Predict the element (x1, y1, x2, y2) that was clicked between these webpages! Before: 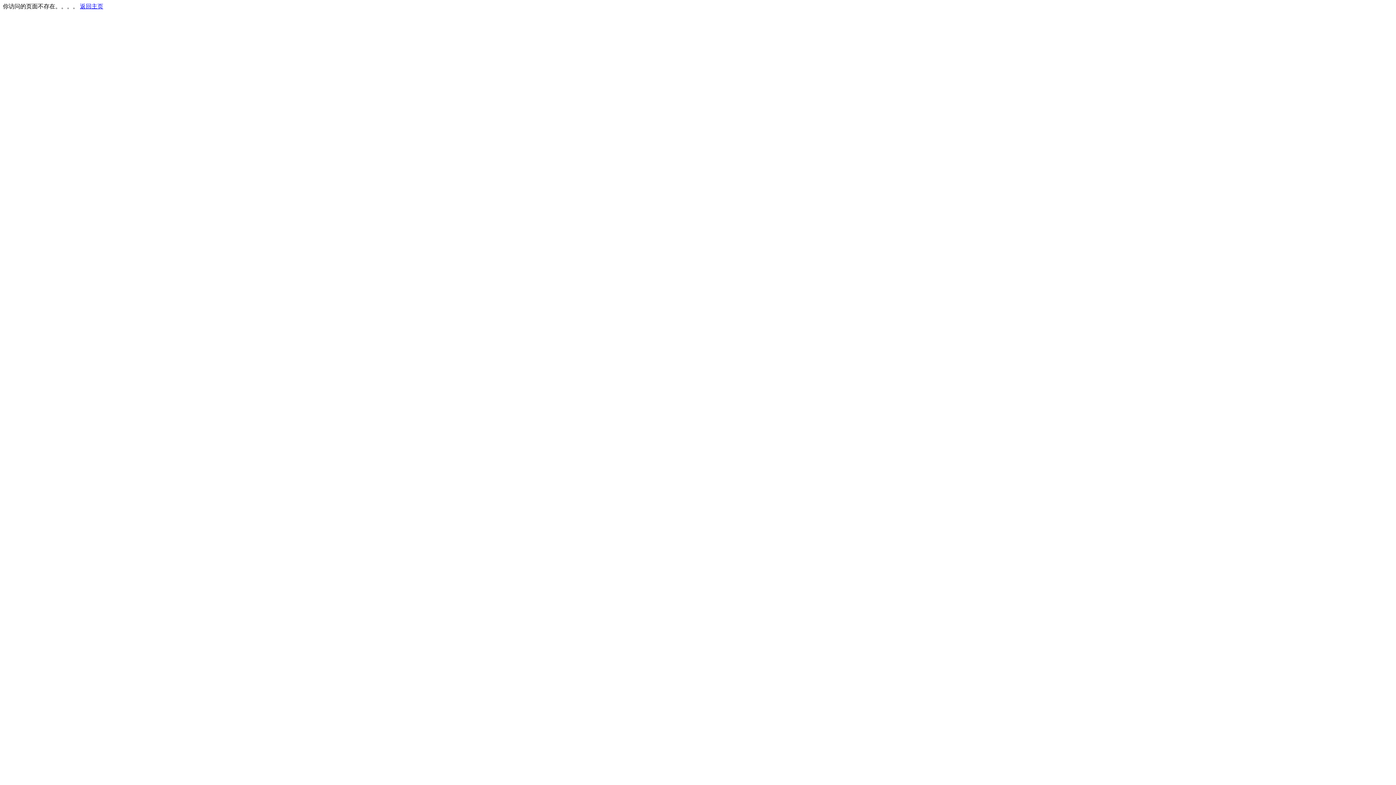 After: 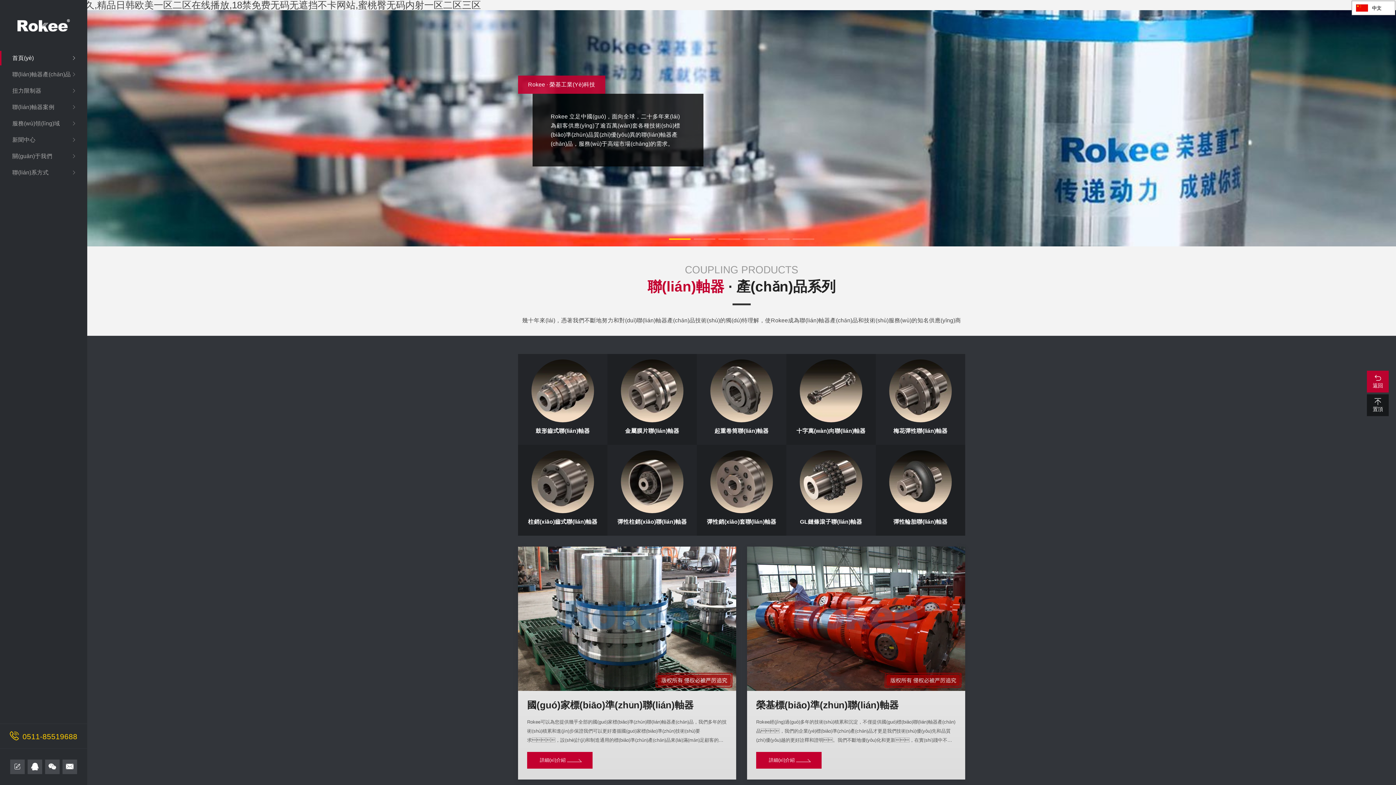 Action: label: 返回主页 bbox: (80, 3, 103, 9)